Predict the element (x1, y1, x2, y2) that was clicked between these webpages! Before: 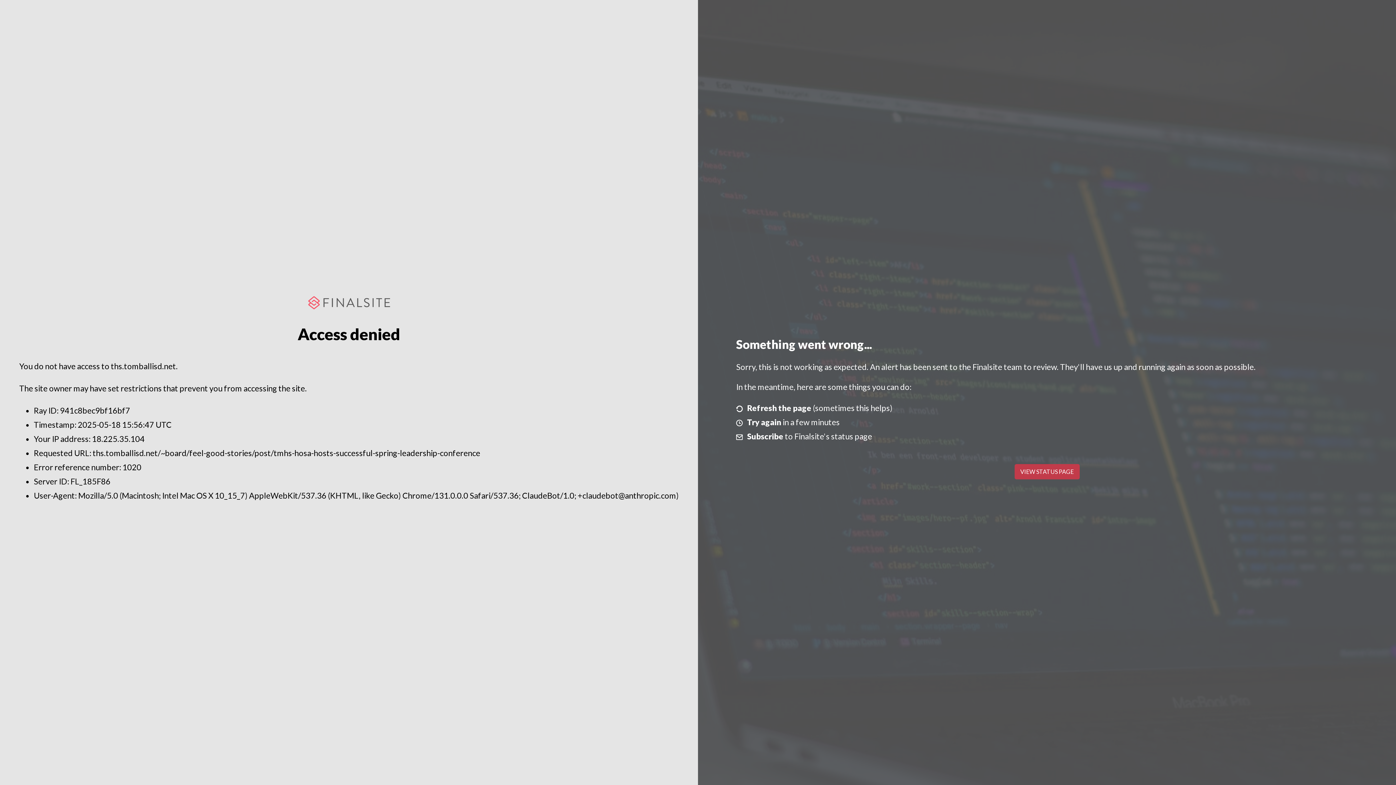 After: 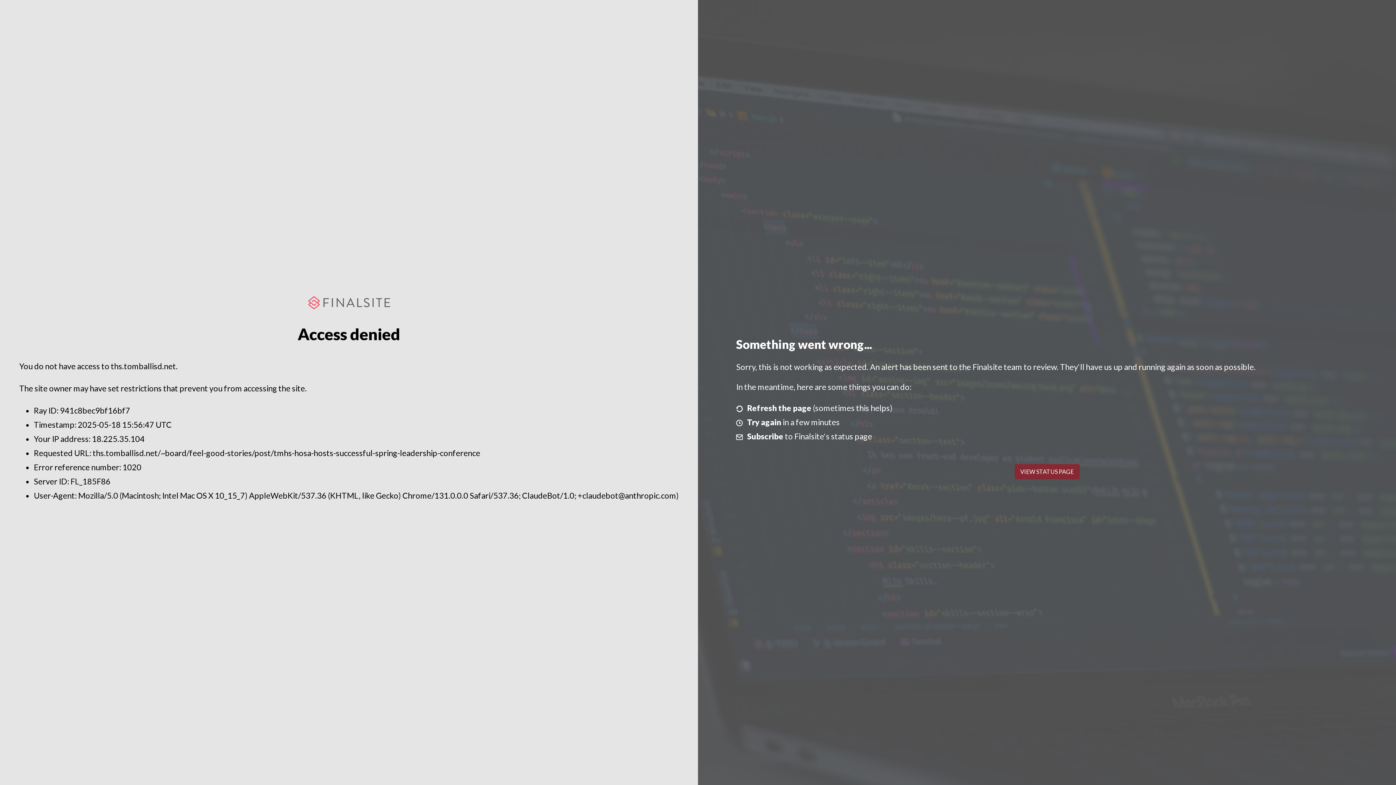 Action: bbox: (1014, 464, 1079, 479) label: VIEW STATUS PAGE